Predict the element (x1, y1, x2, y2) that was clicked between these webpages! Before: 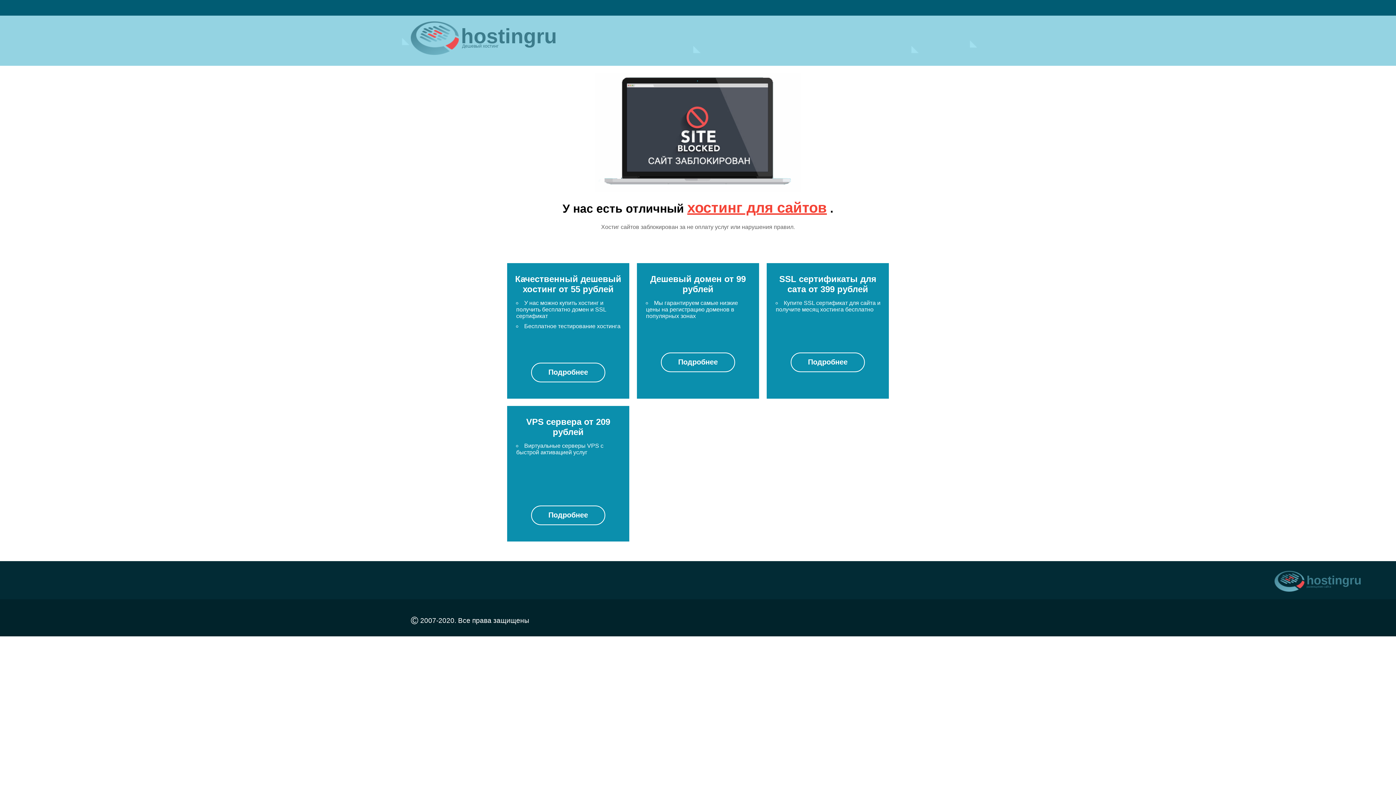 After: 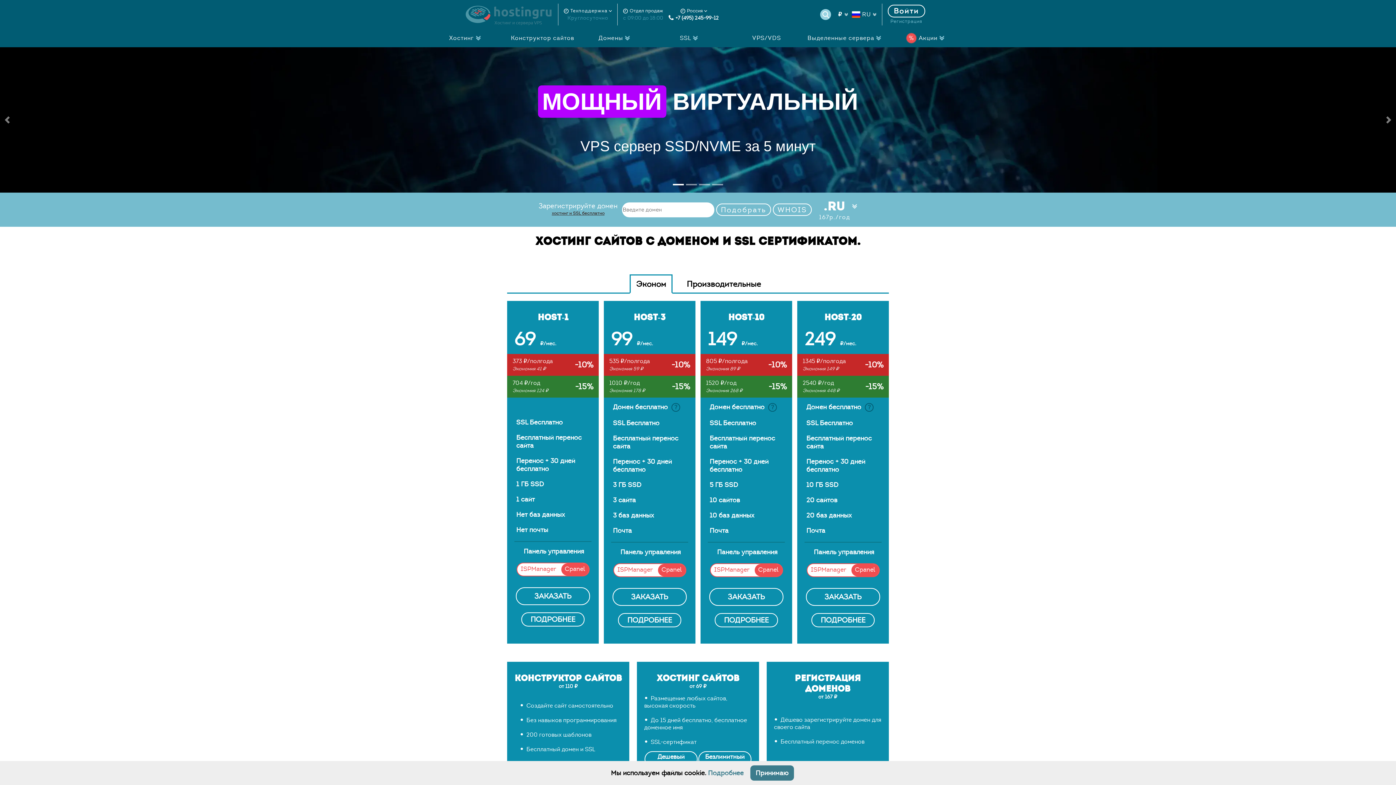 Action: label: hostingru
размещение сайта bbox: (1274, 566, 1361, 594)